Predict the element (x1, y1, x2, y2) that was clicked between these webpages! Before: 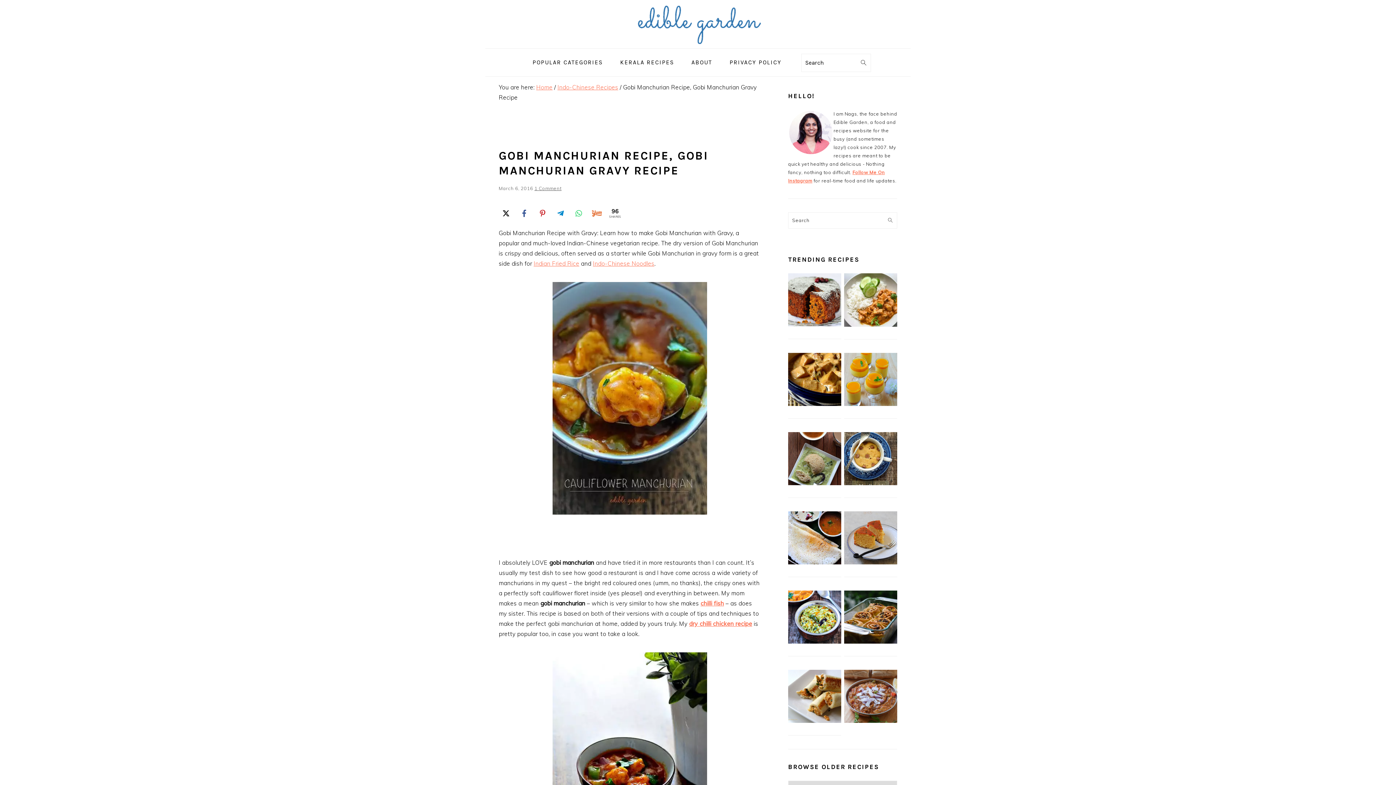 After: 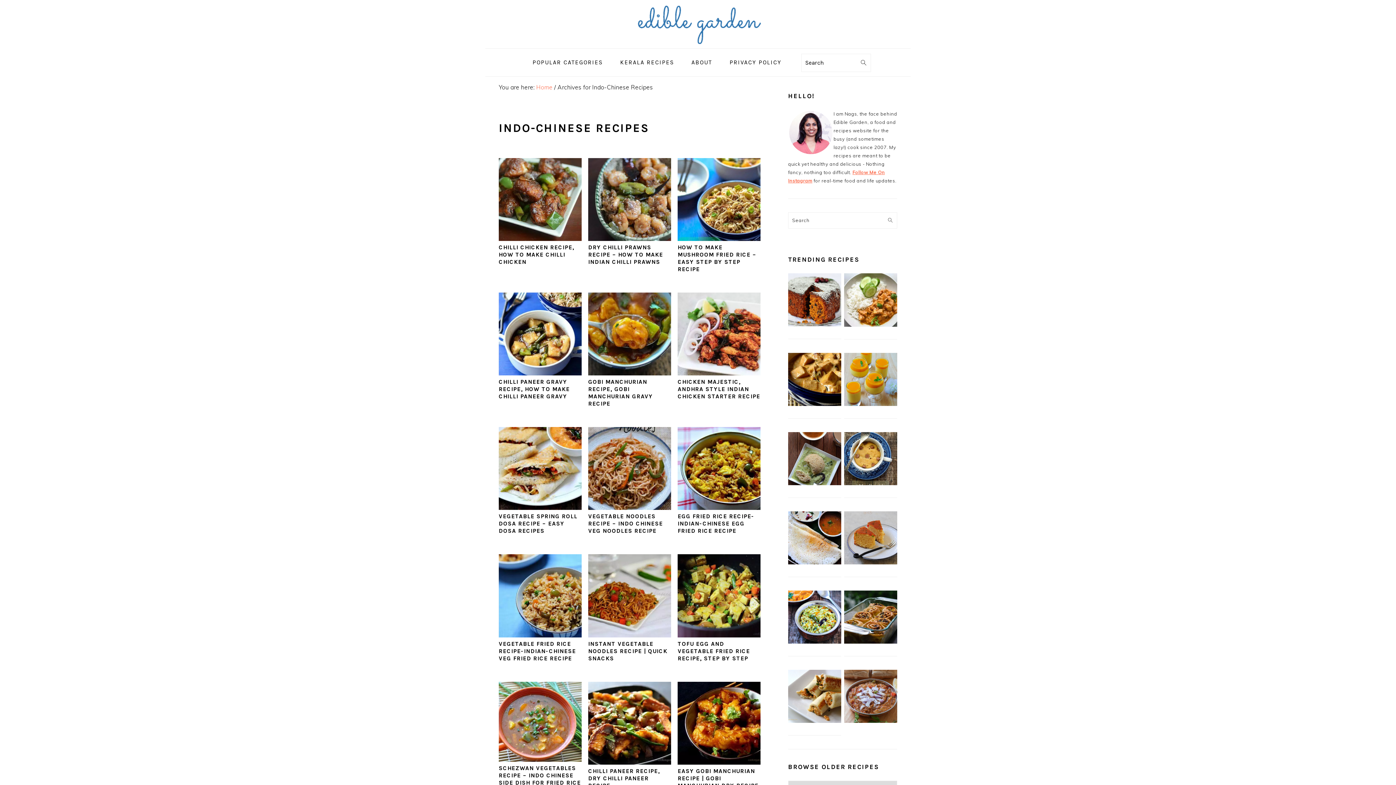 Action: bbox: (557, 83, 618, 90) label: Indo-Chinese Recipes